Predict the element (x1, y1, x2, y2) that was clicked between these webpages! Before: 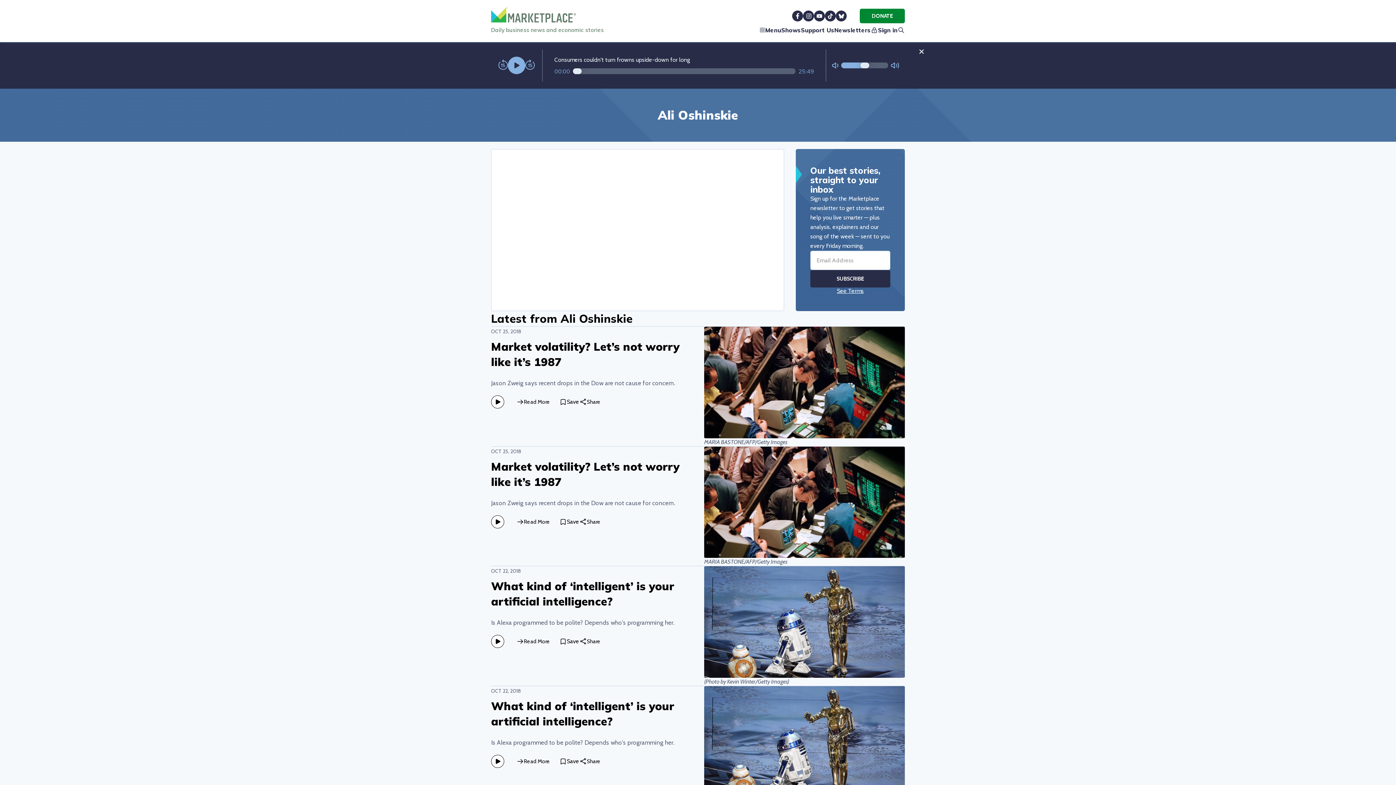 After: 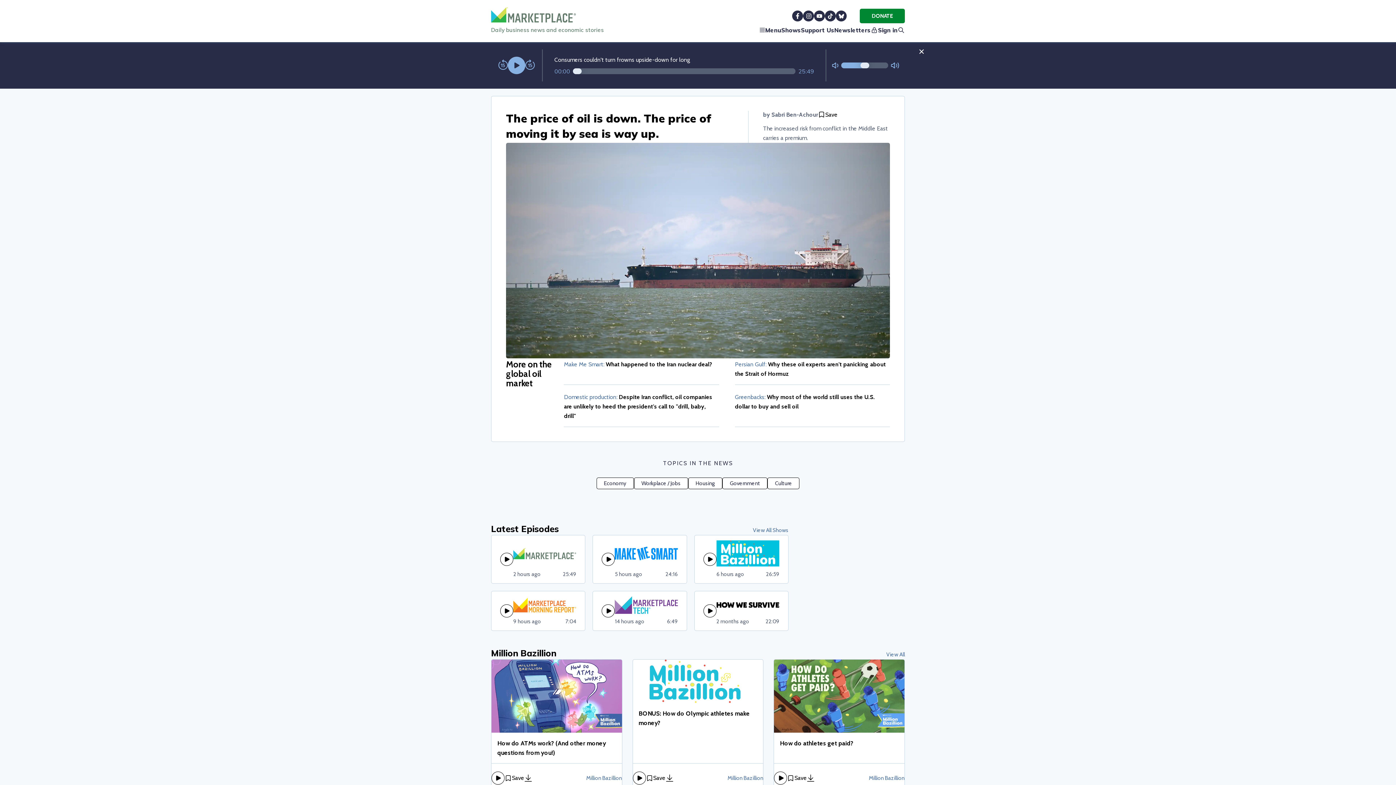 Action: label: Marketplace® bbox: (491, 7, 748, 22)